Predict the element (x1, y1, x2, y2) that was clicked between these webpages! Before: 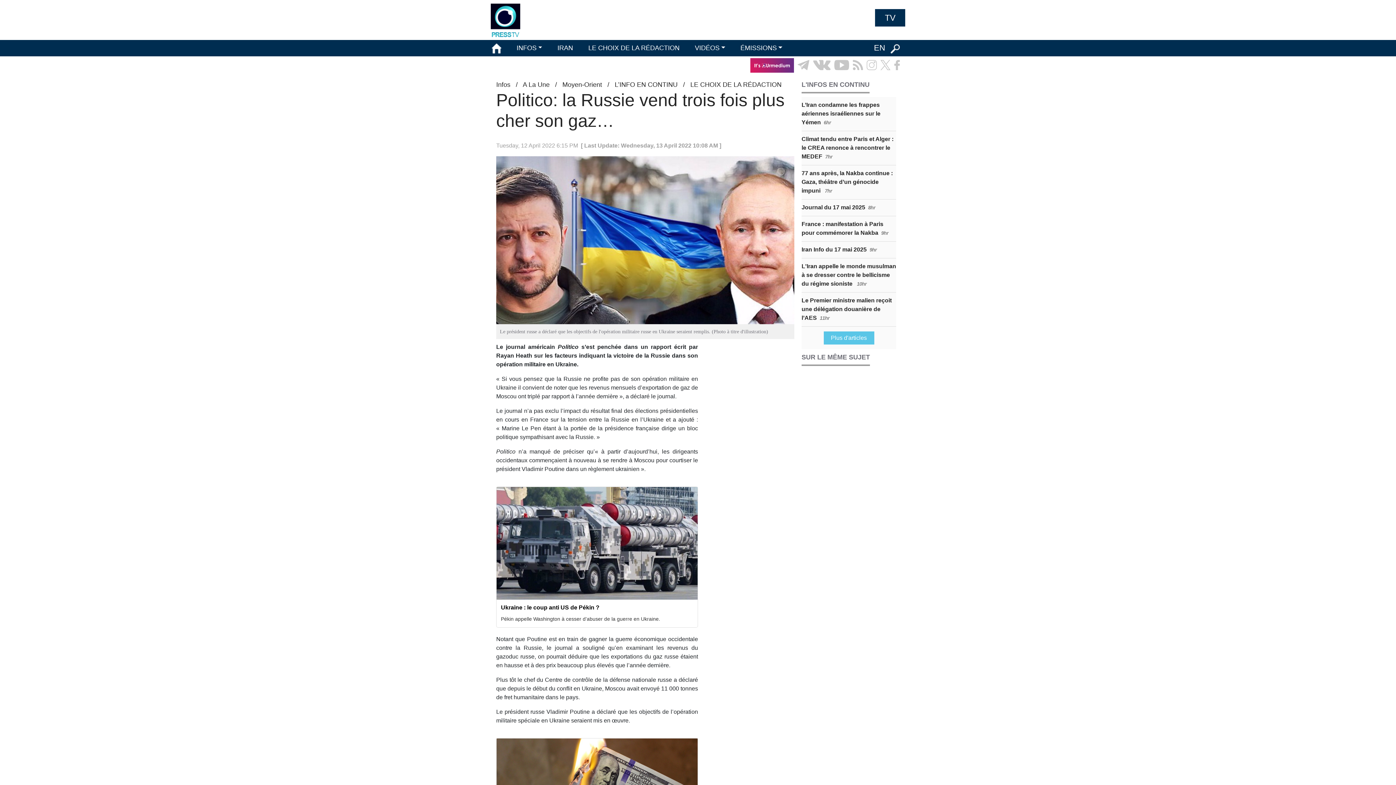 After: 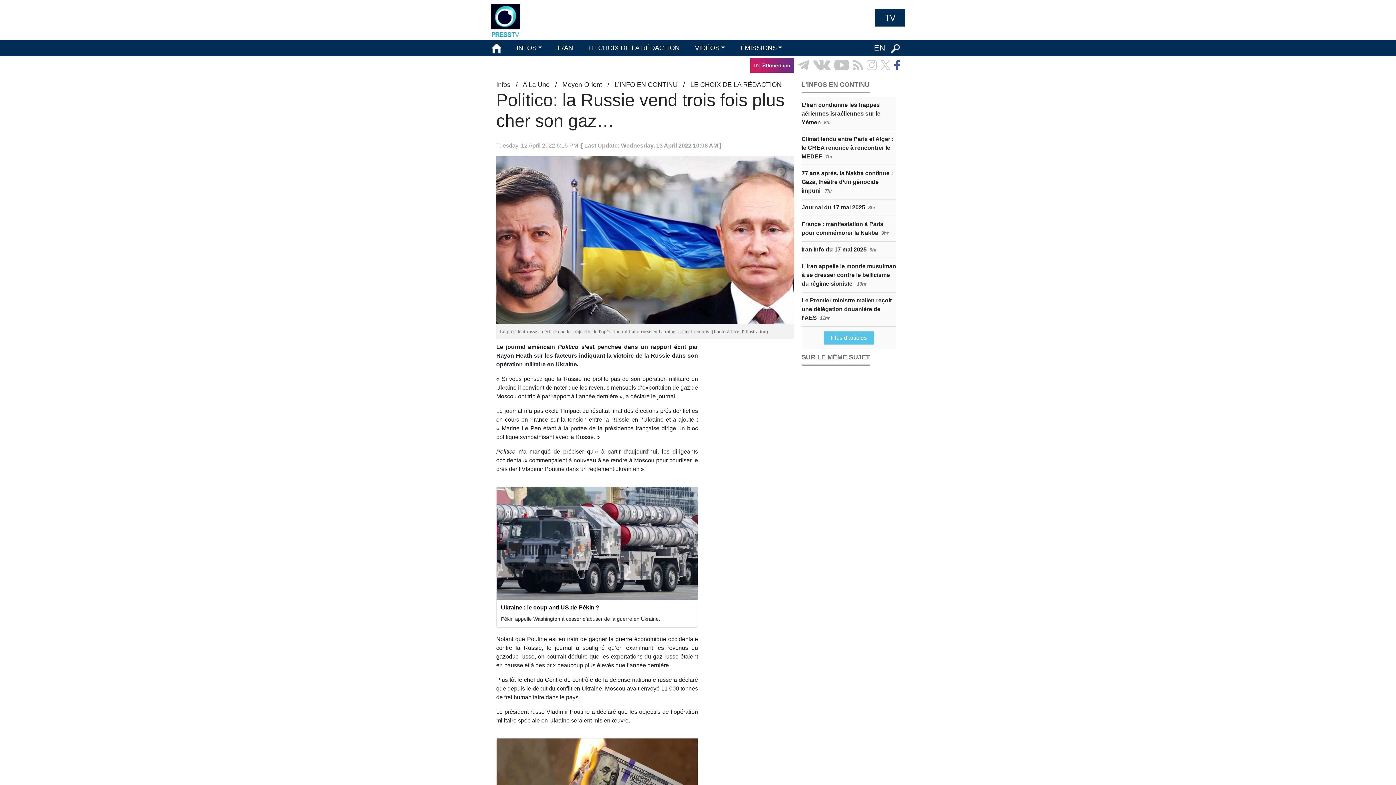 Action: bbox: (892, 58, 901, 72)